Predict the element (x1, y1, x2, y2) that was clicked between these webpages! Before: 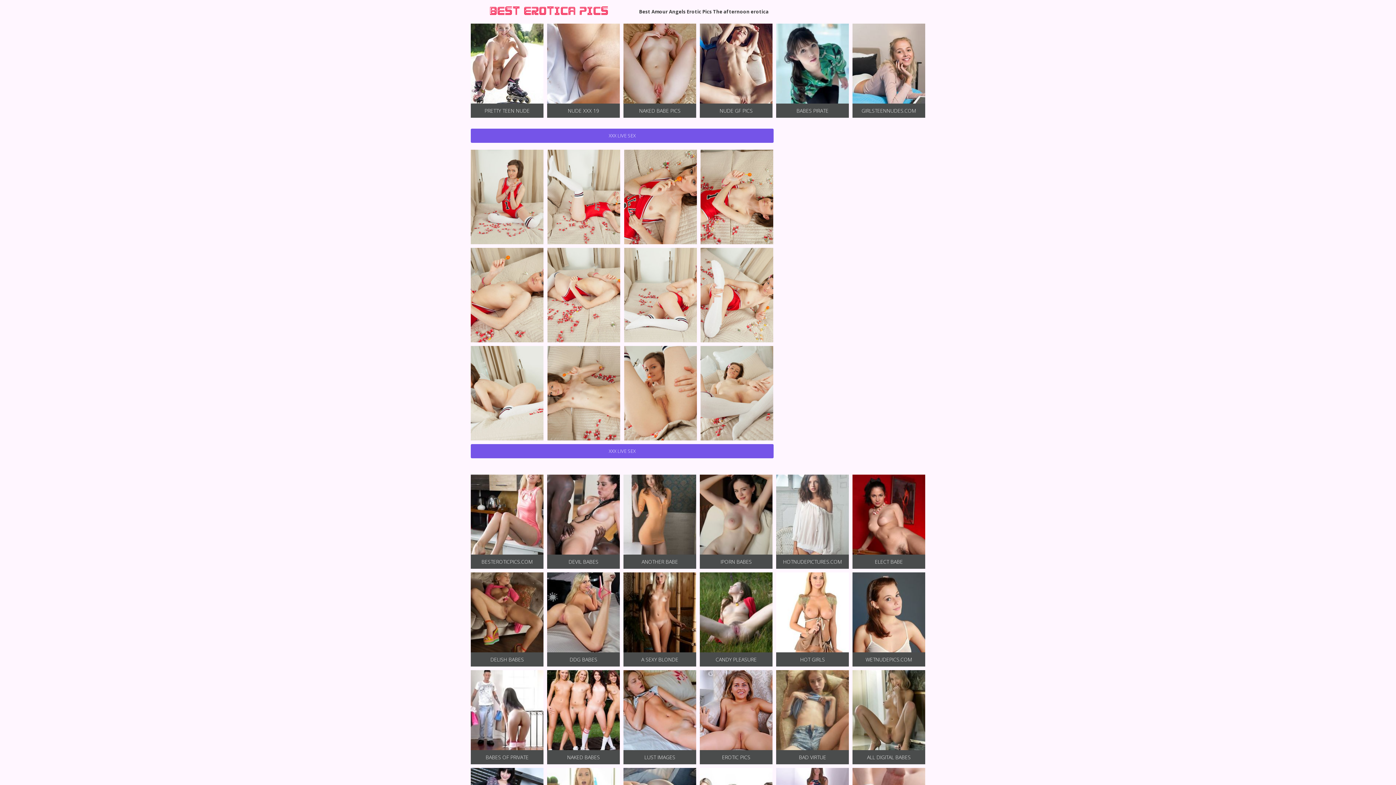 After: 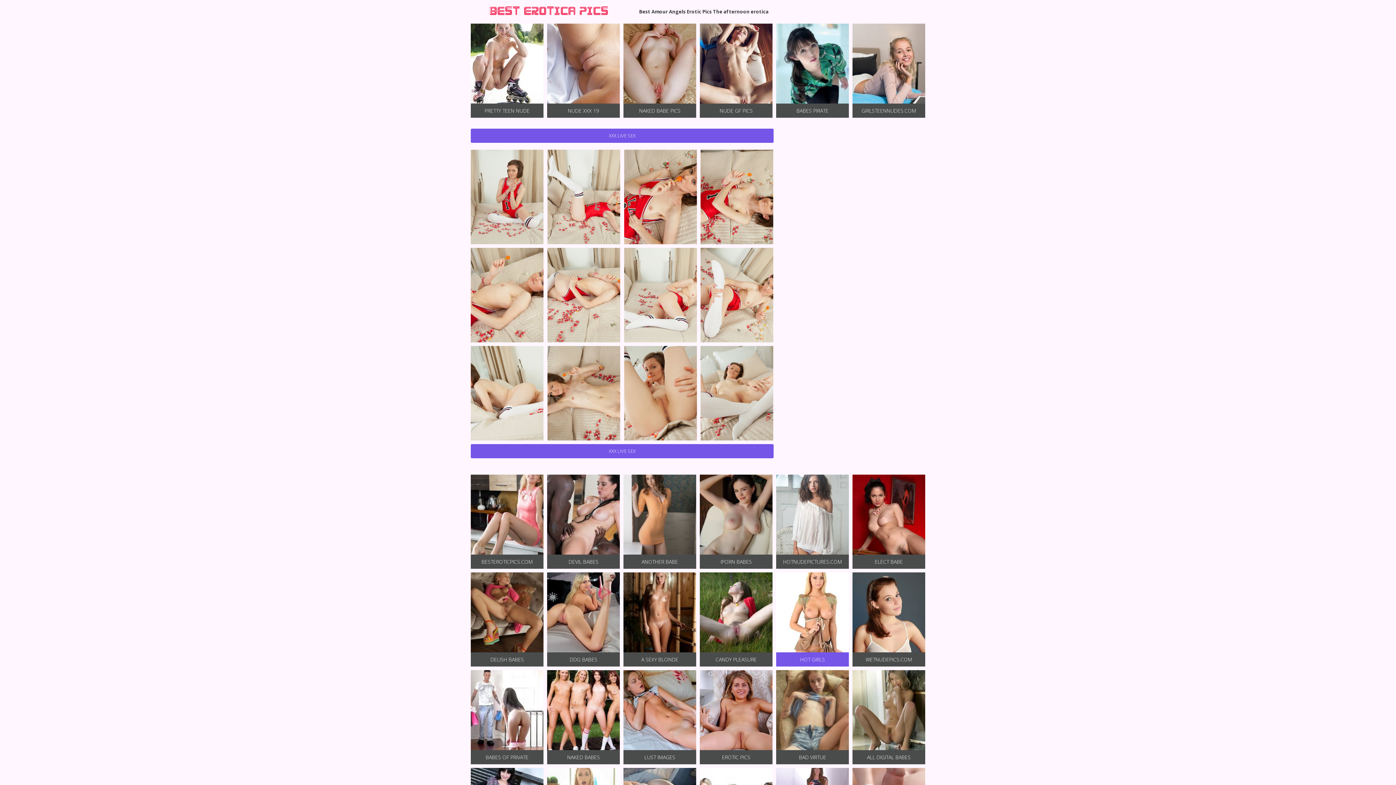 Action: label: HOT GIRLS bbox: (776, 572, 849, 666)